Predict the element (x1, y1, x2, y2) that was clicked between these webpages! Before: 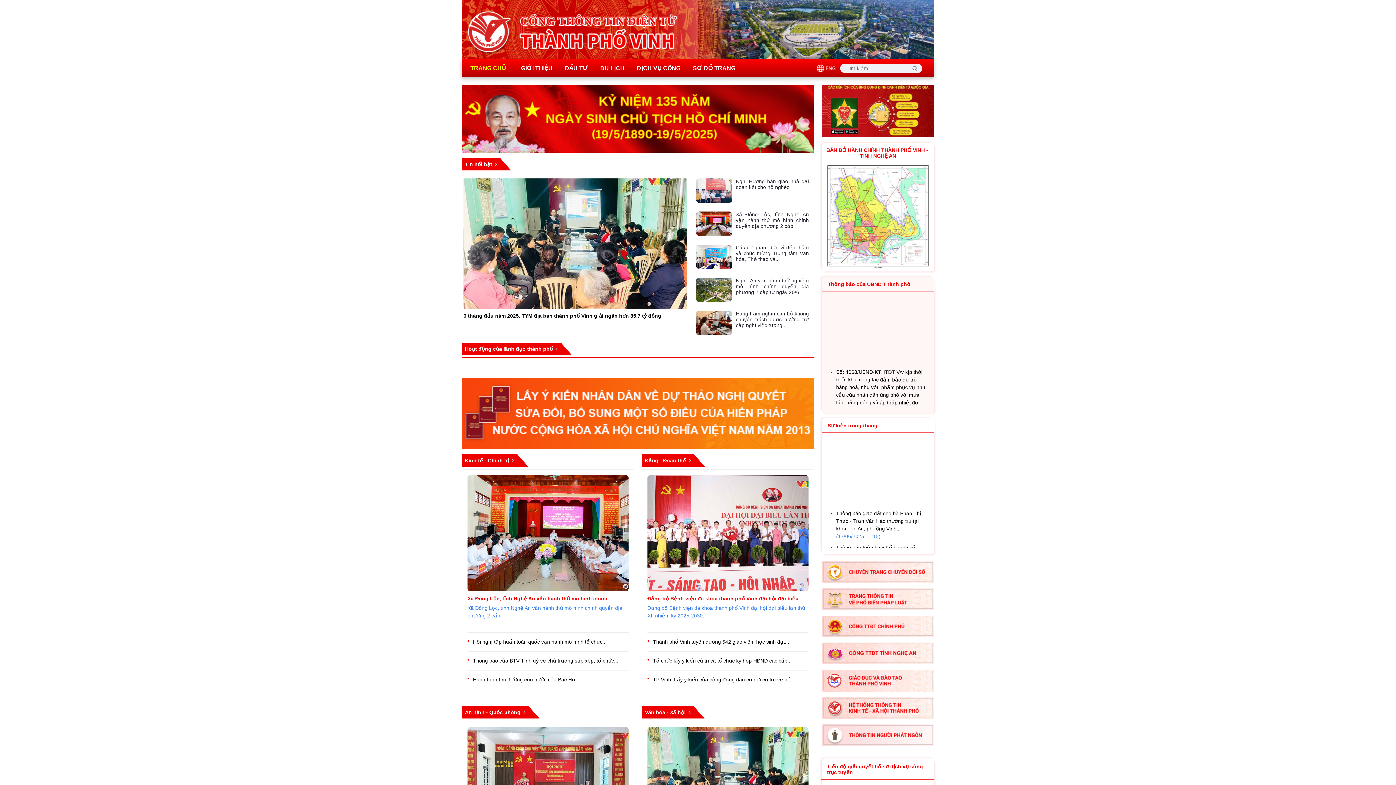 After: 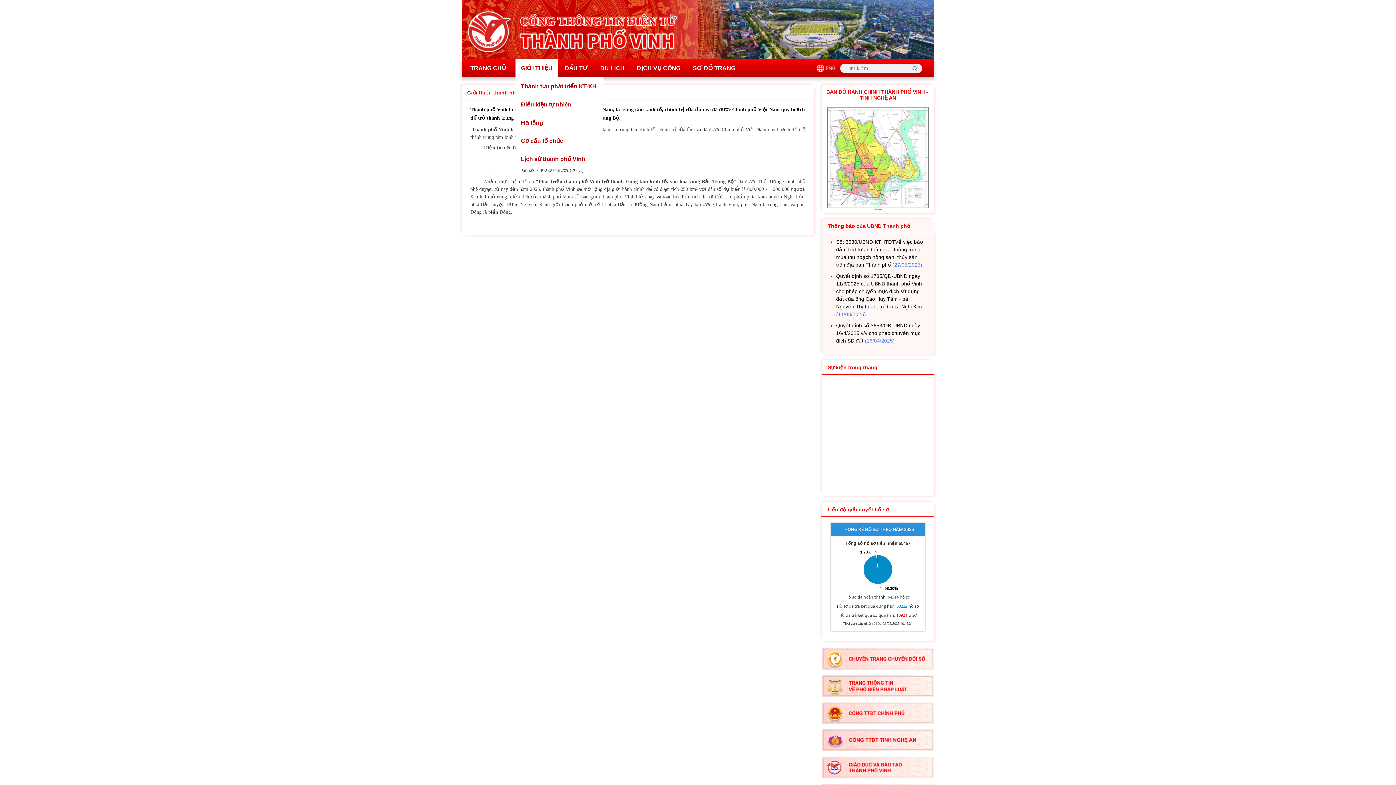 Action: label: GIỚI THIỆU bbox: (515, 59, 558, 77)